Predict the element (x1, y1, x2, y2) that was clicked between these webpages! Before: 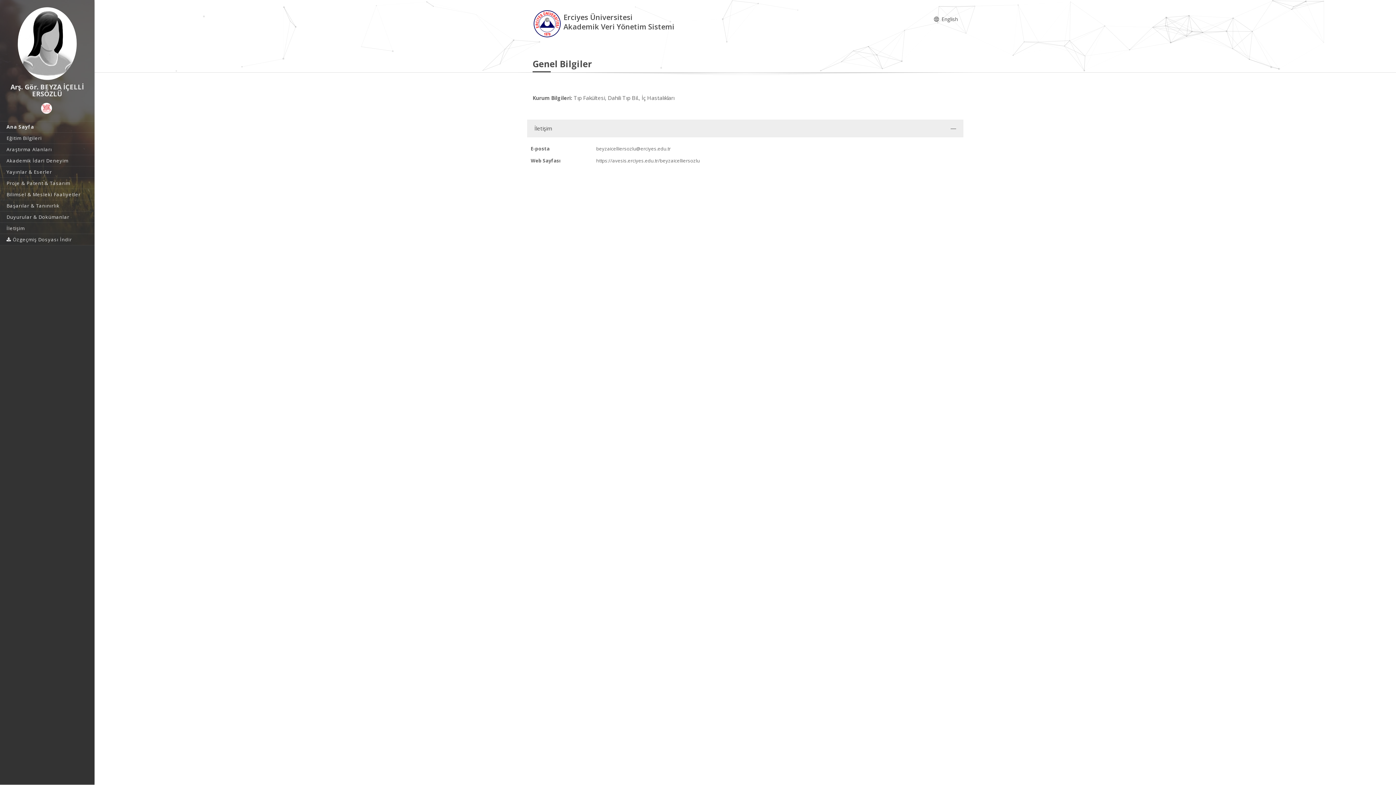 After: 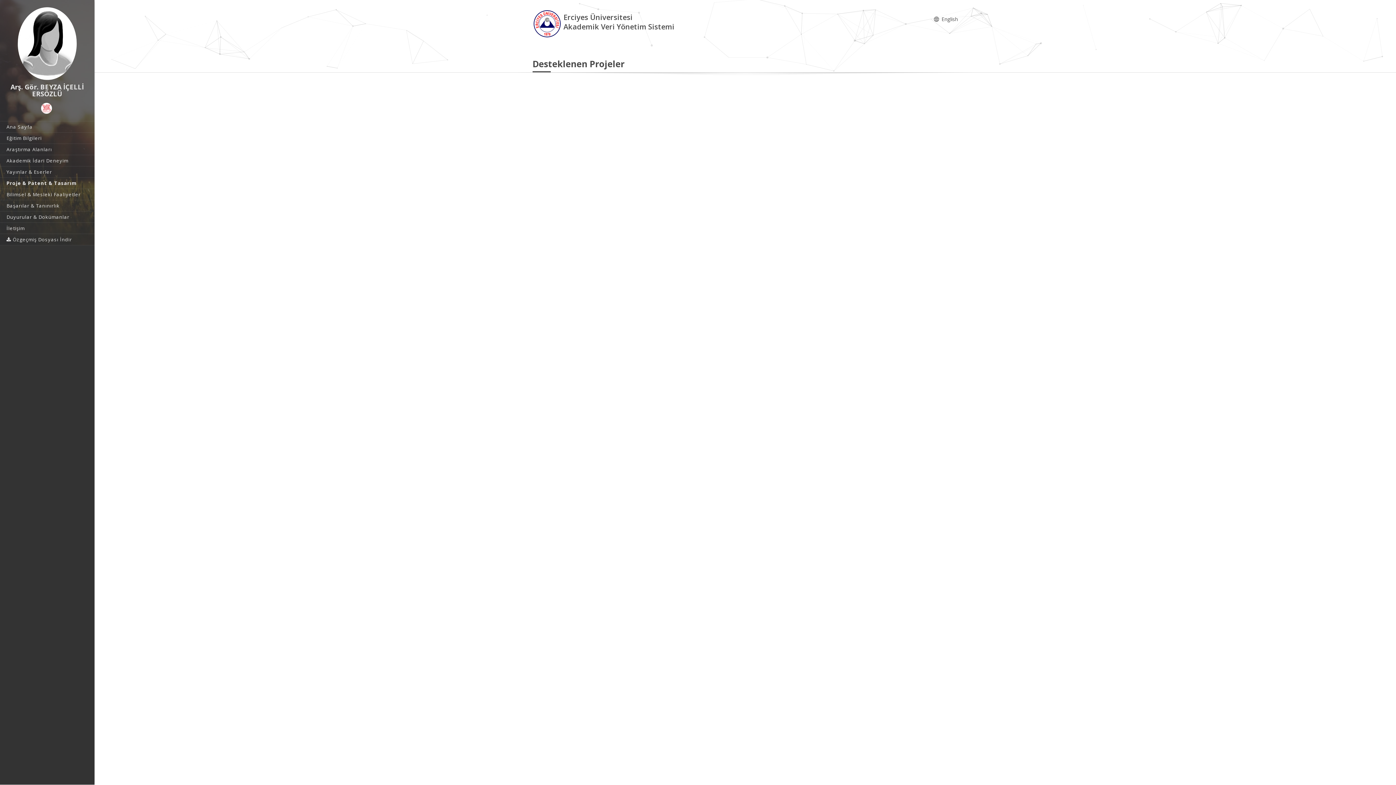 Action: bbox: (0, 177, 94, 188) label: Proje & Patent & Tasarım